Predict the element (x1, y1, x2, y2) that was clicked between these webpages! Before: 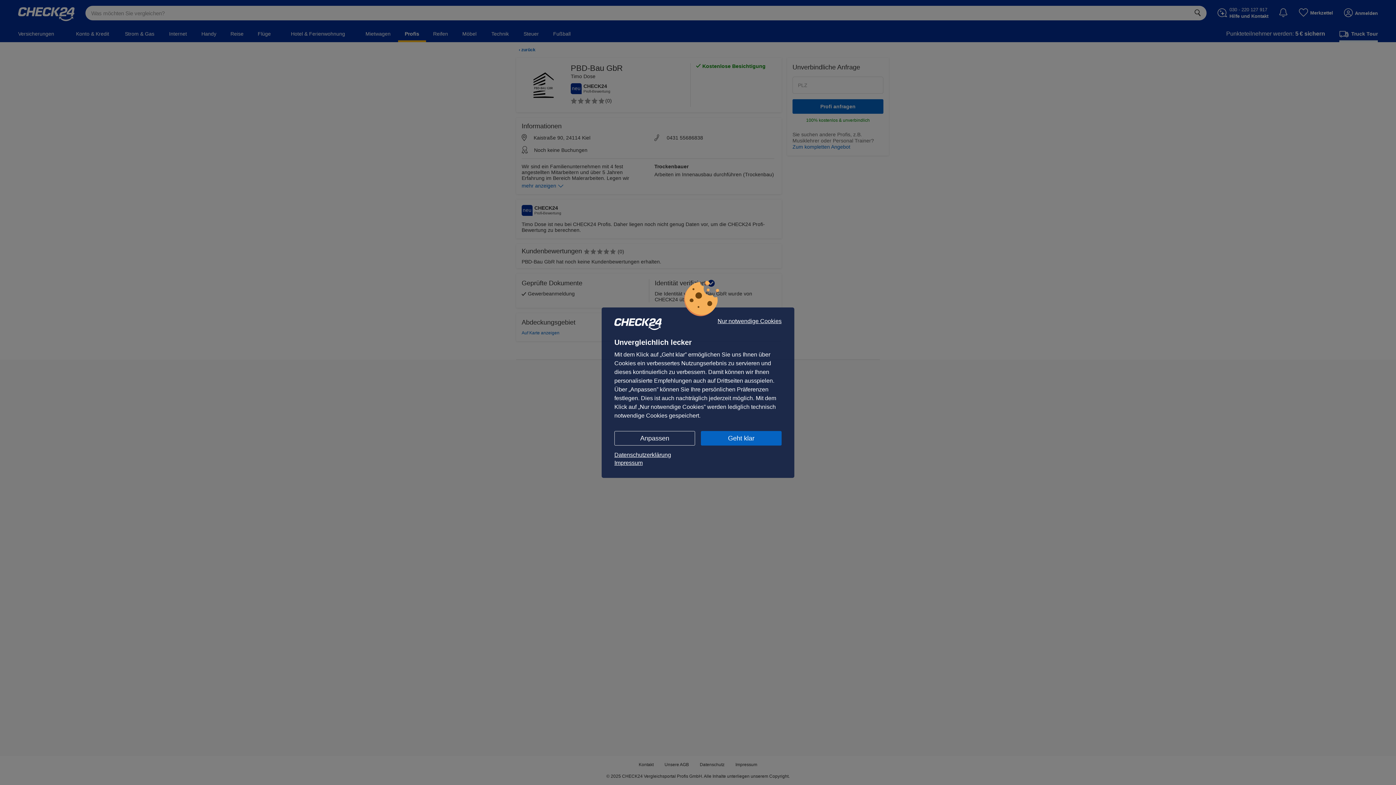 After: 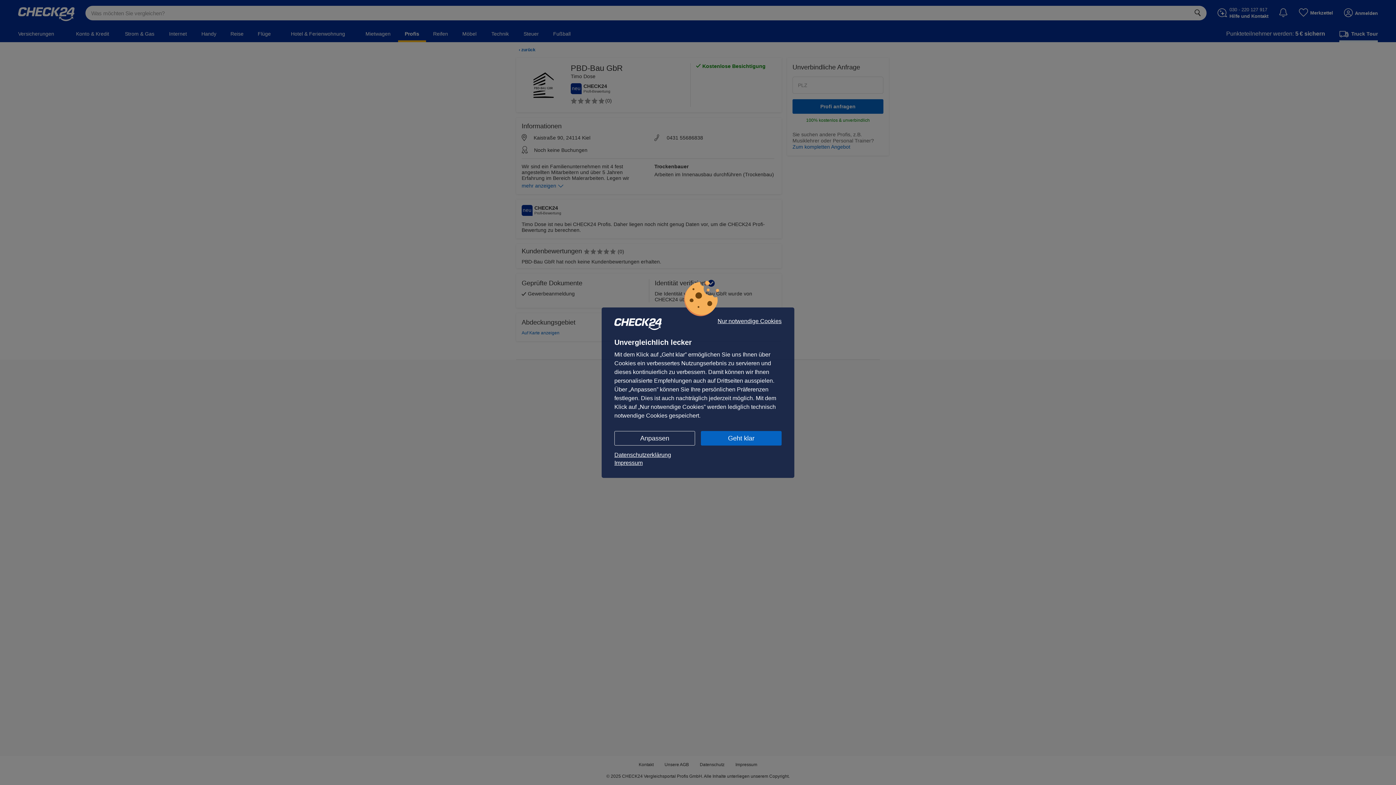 Action: bbox: (614, 451, 781, 459) label: Datenschutzerklärung